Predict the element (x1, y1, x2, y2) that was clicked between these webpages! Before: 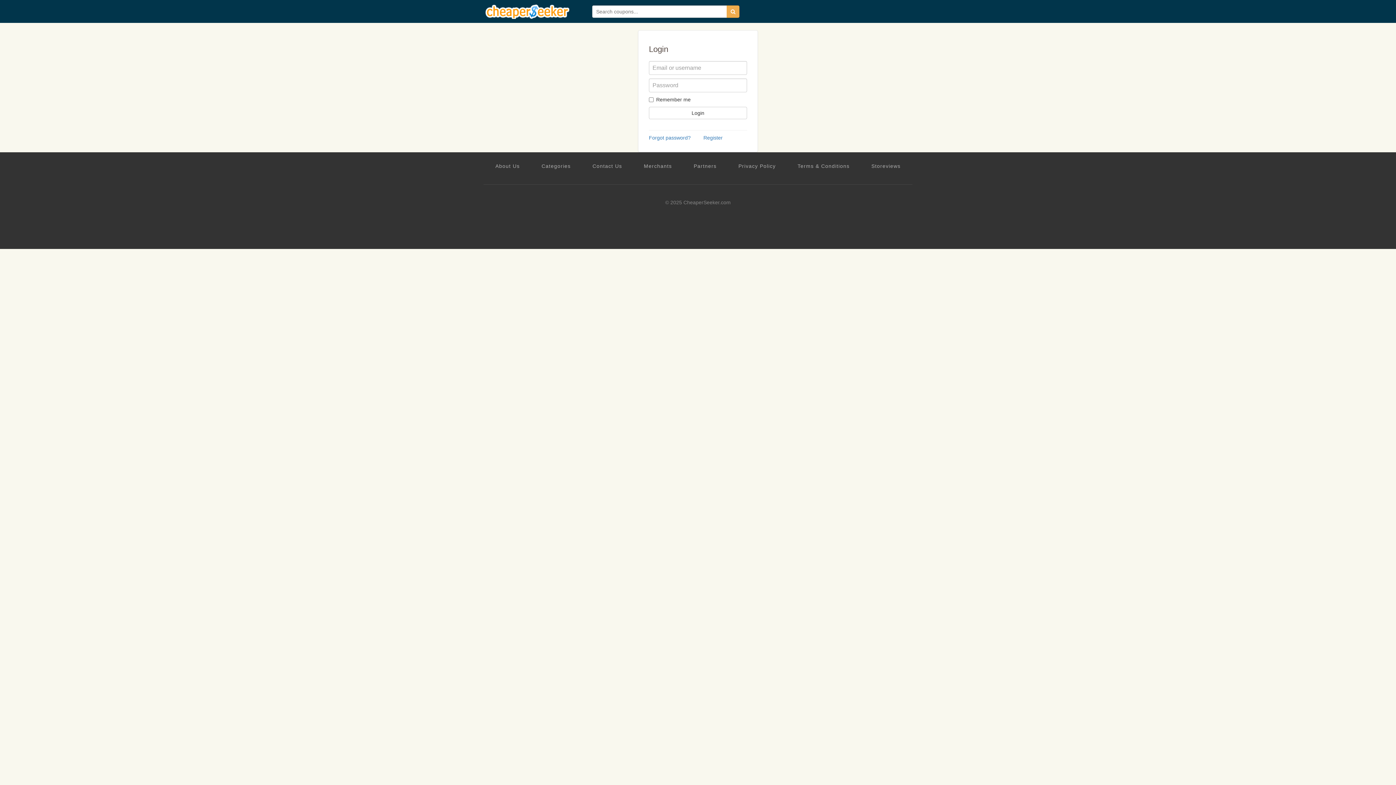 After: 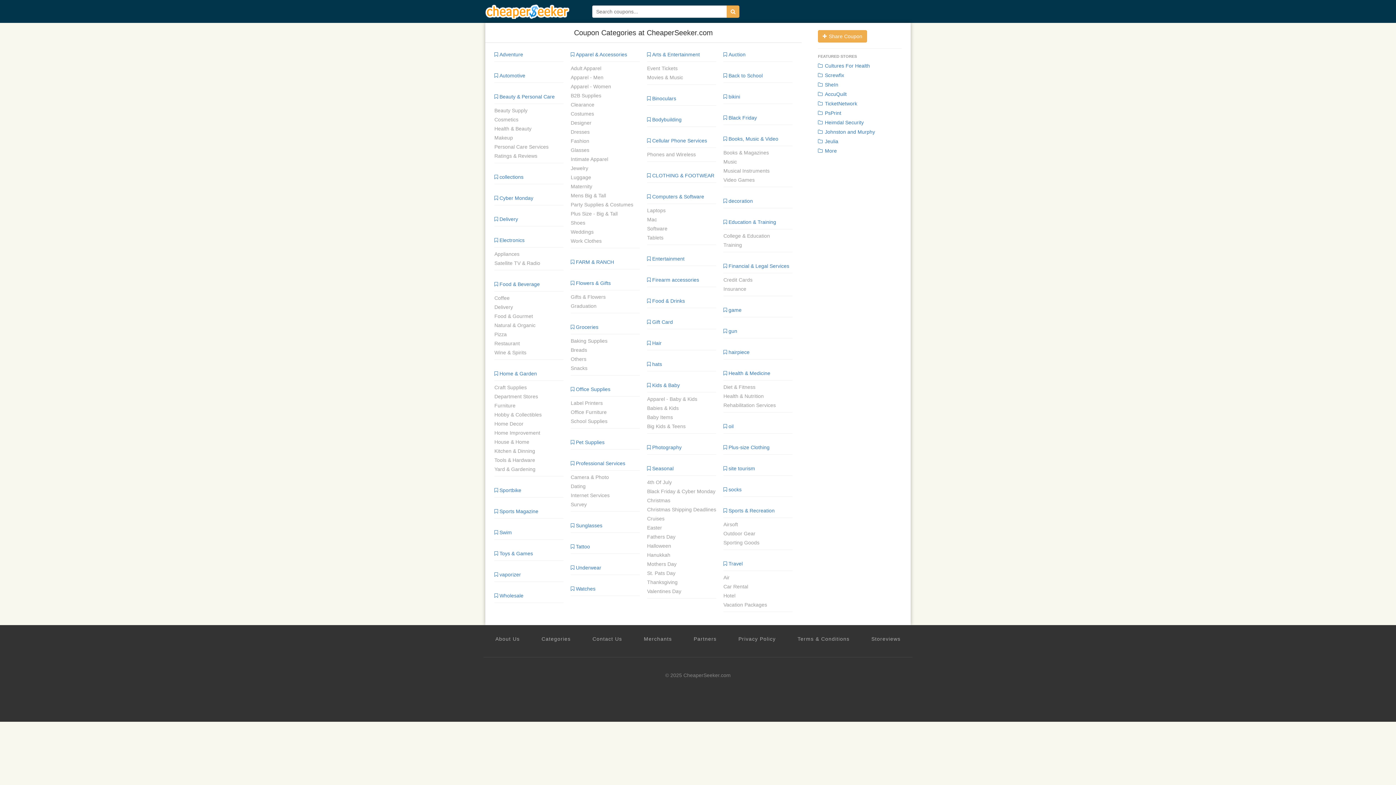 Action: label: Categories bbox: (541, 162, 570, 169)